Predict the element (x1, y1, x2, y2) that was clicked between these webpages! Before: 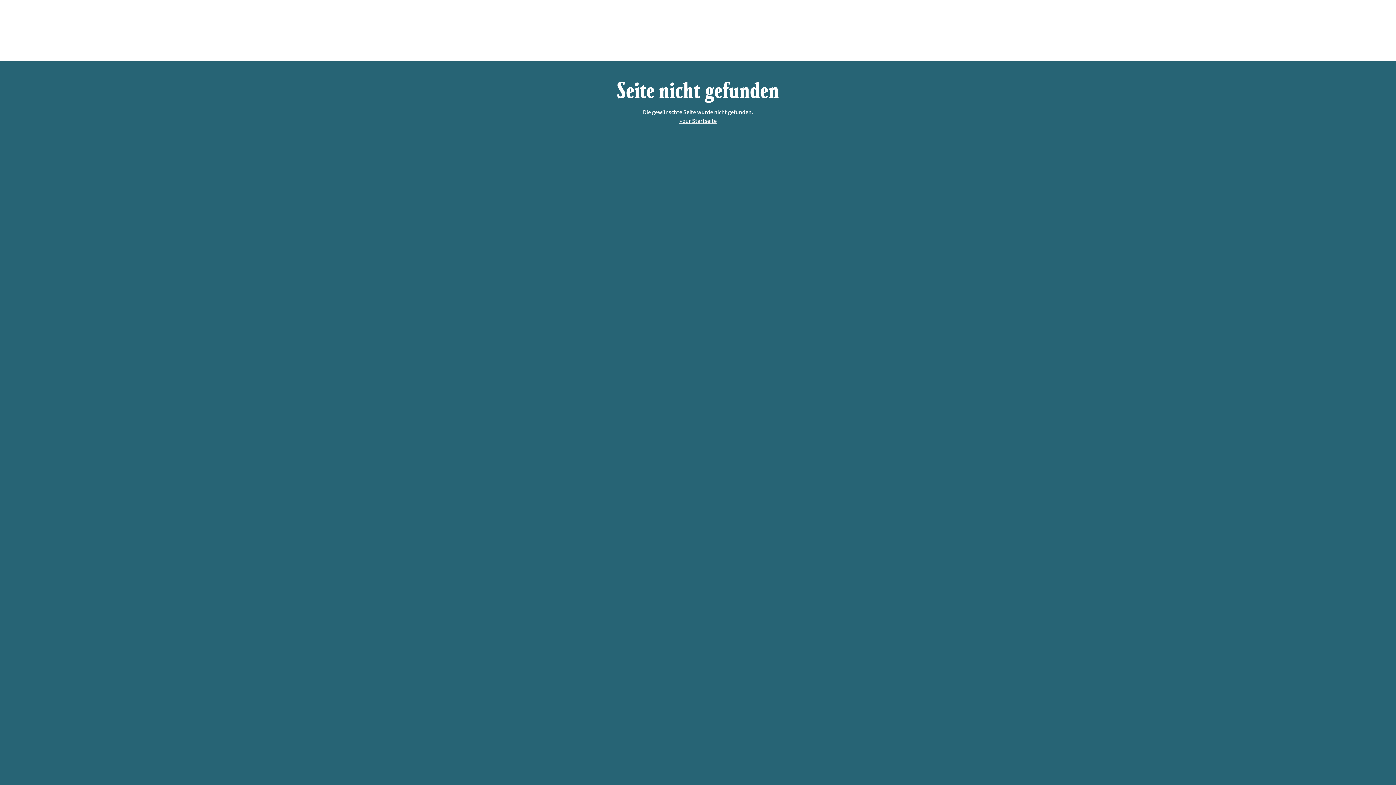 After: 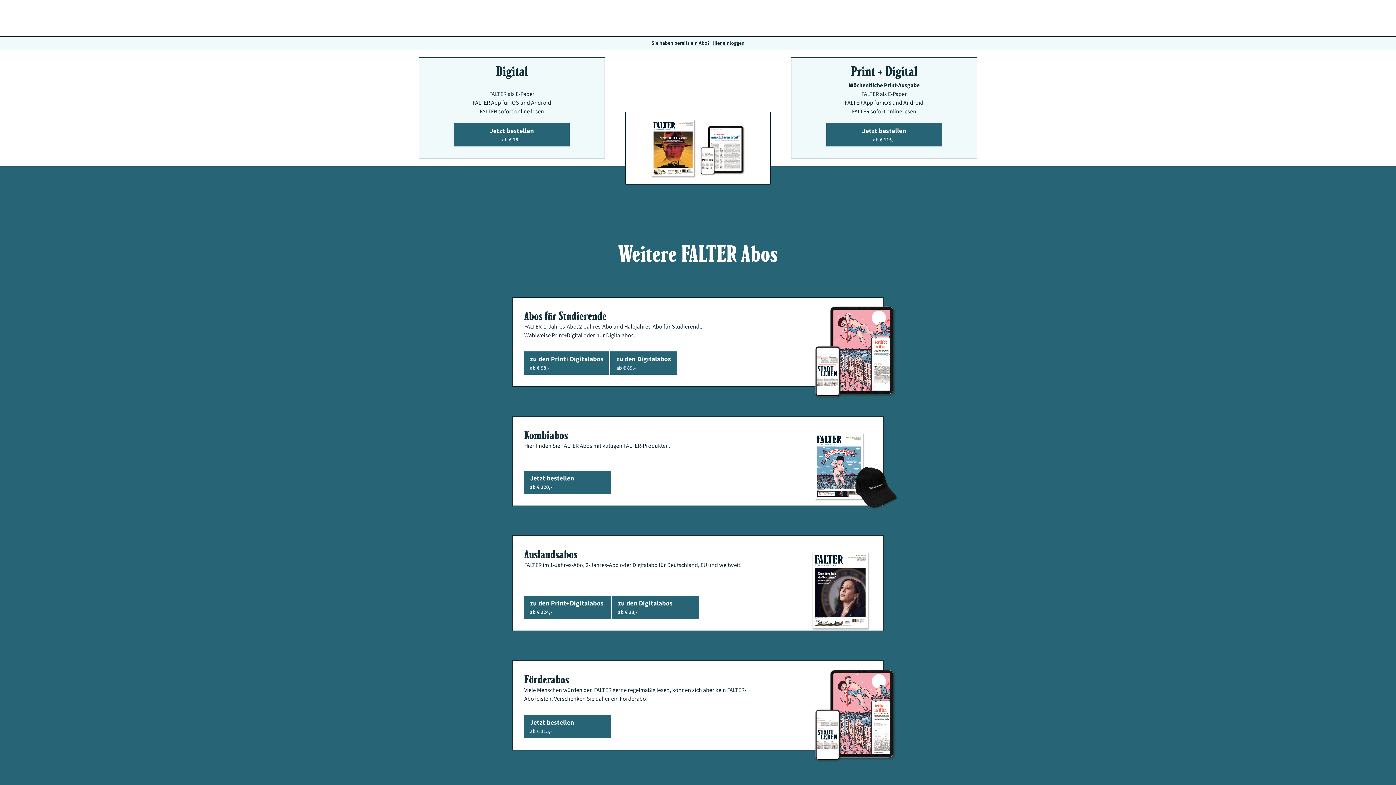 Action: bbox: (679, 117, 716, 125) label: » zur Startseite